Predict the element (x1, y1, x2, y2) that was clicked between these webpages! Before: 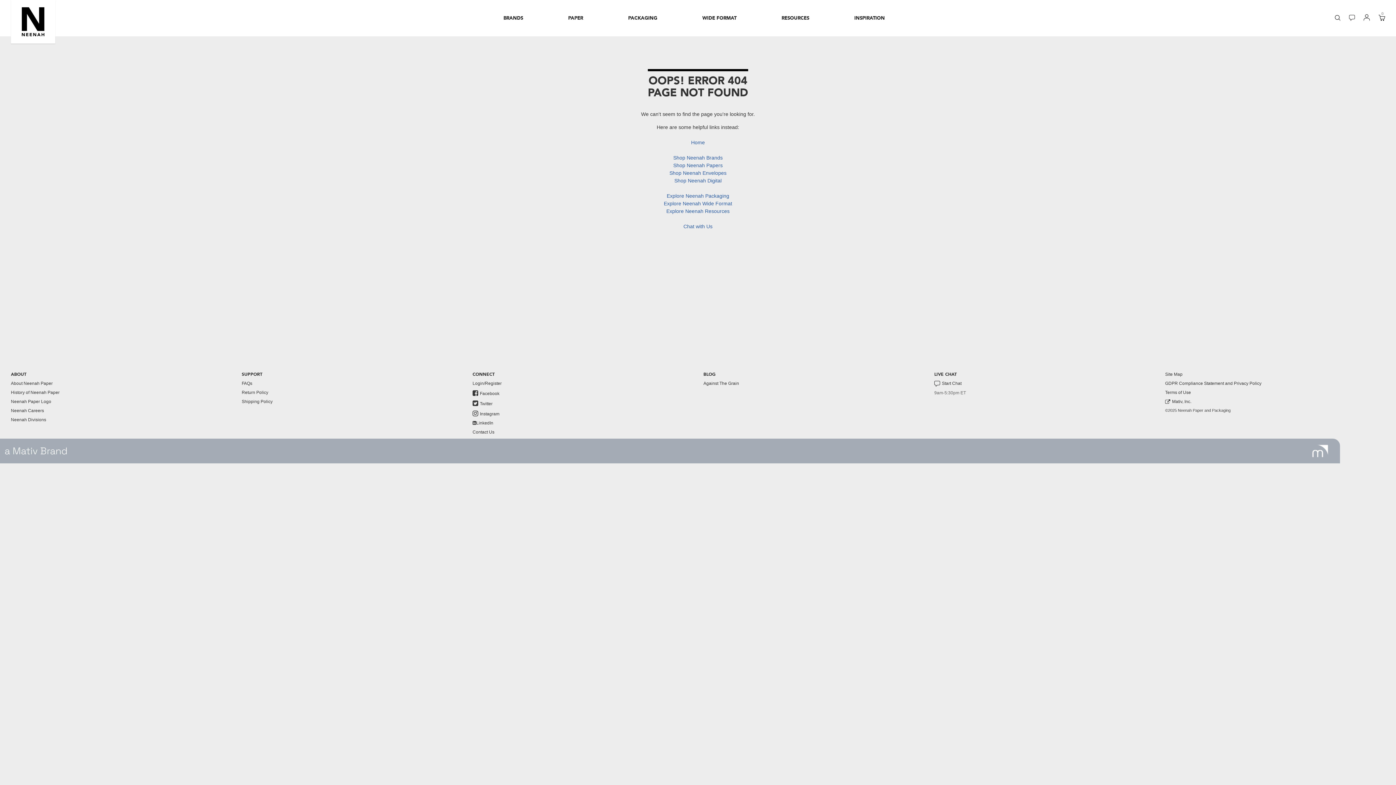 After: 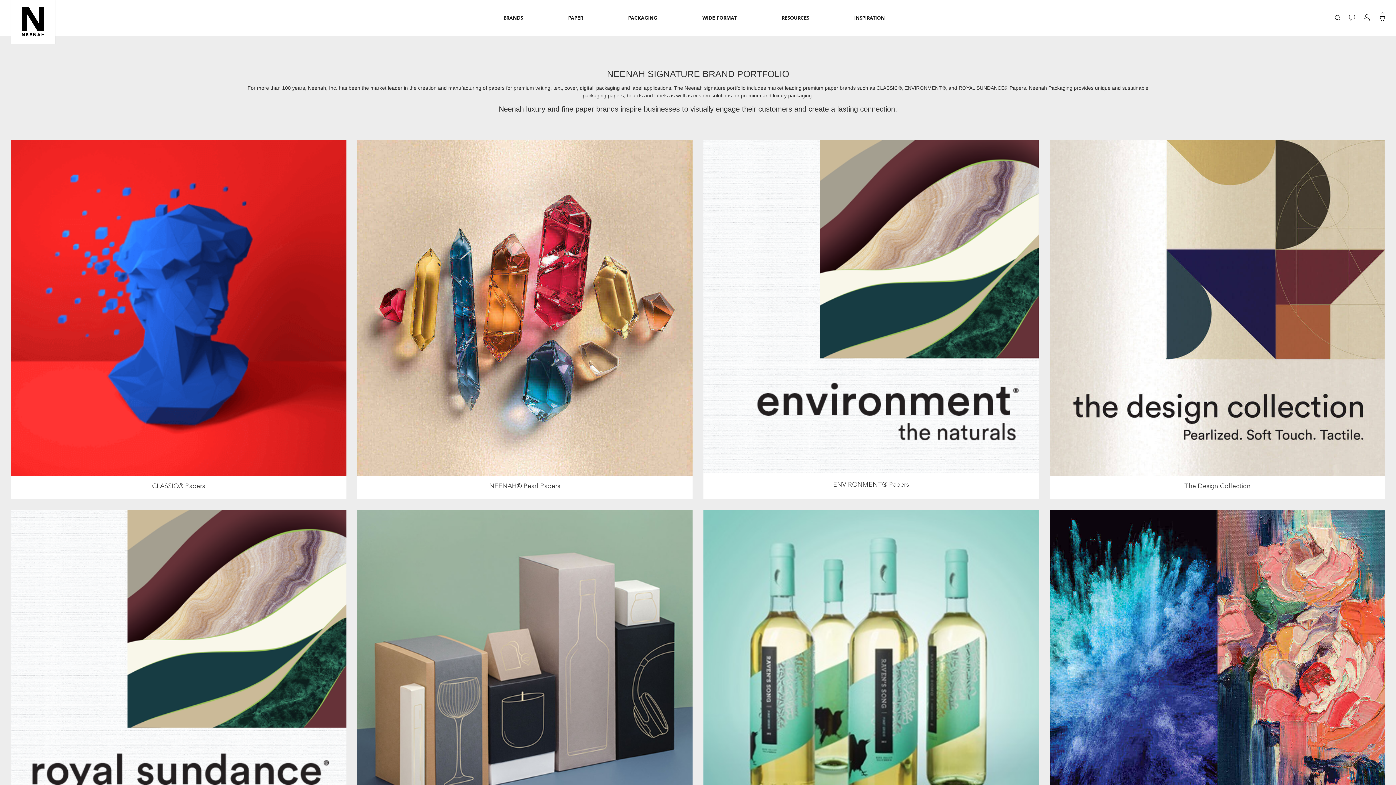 Action: bbox: (481, 0, 545, 36) label: BRANDS